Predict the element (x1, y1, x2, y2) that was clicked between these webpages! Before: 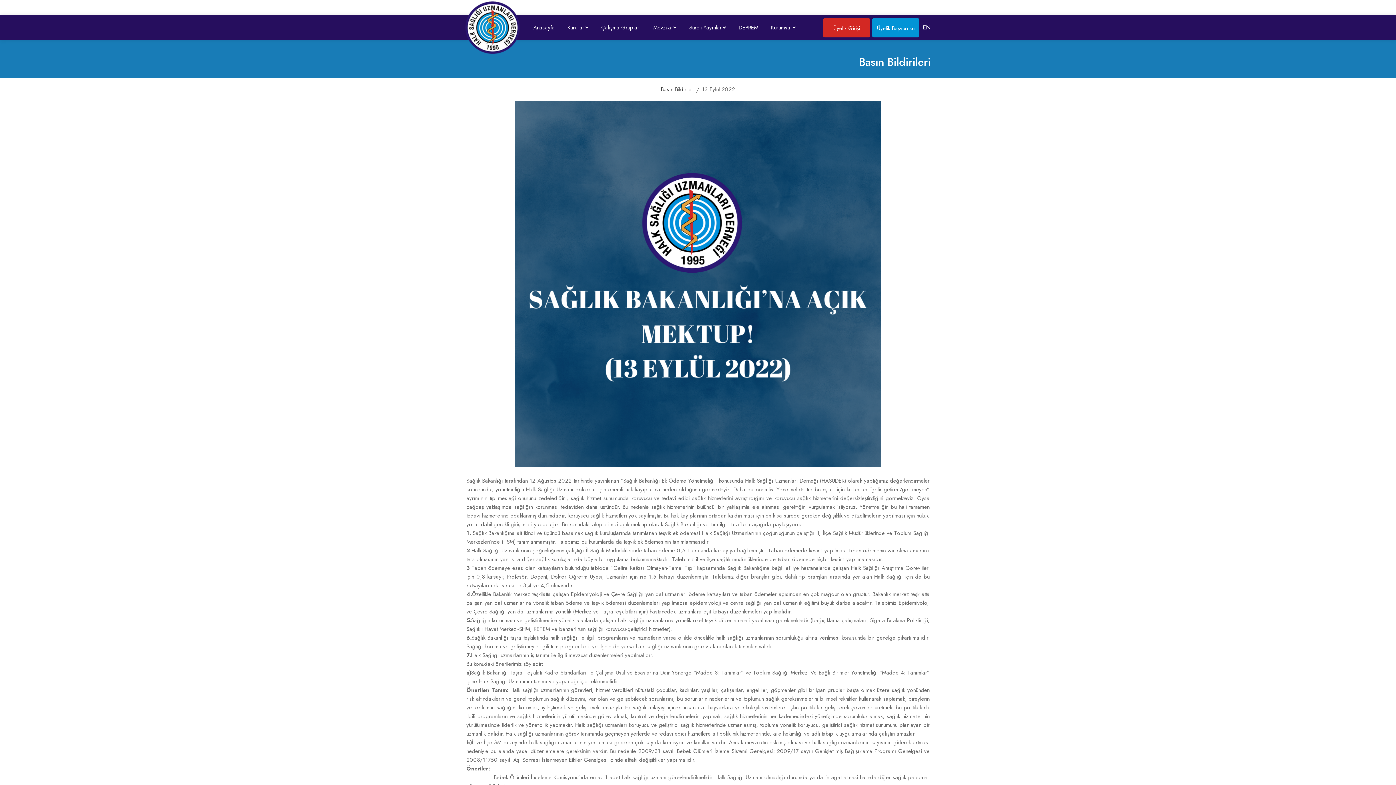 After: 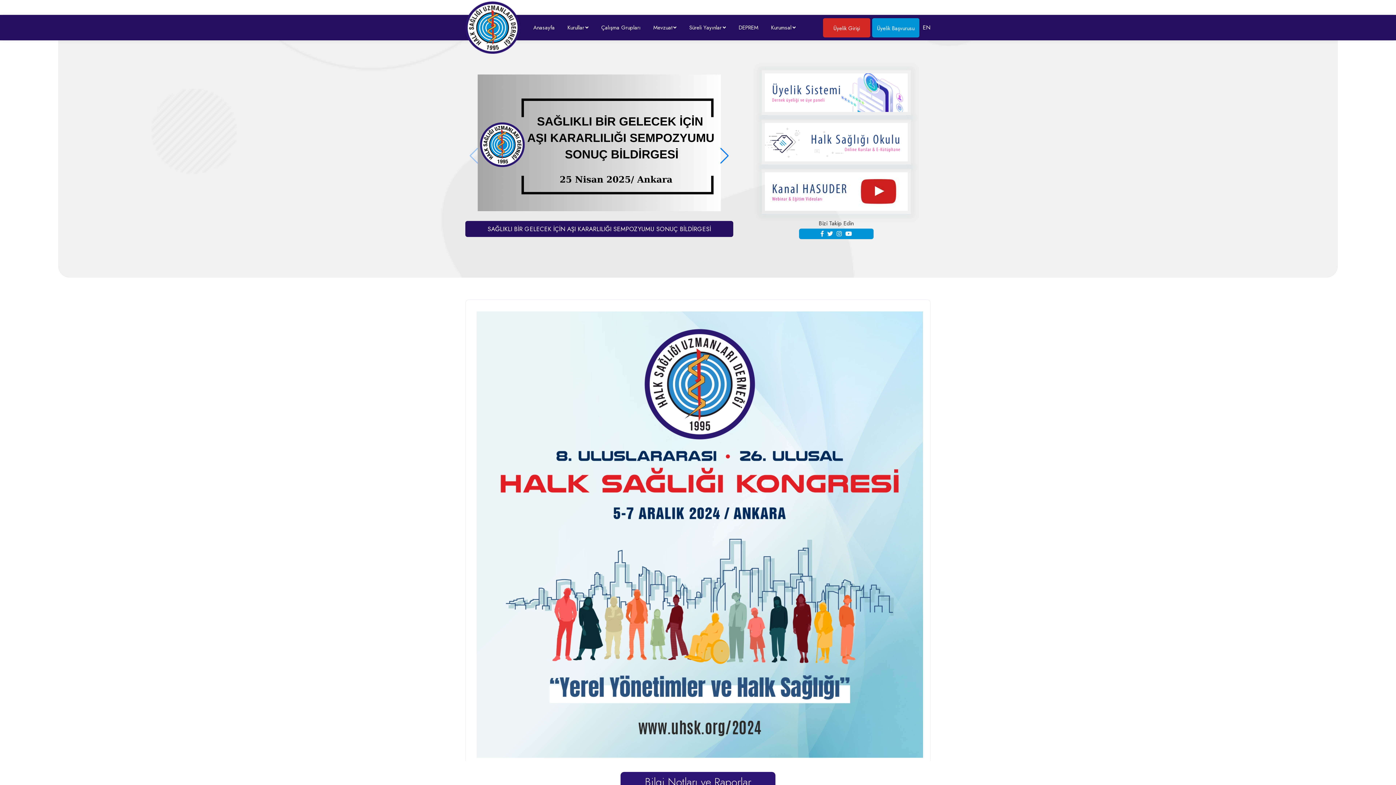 Action: bbox: (533, 22, 554, 33) label: Anasayfa